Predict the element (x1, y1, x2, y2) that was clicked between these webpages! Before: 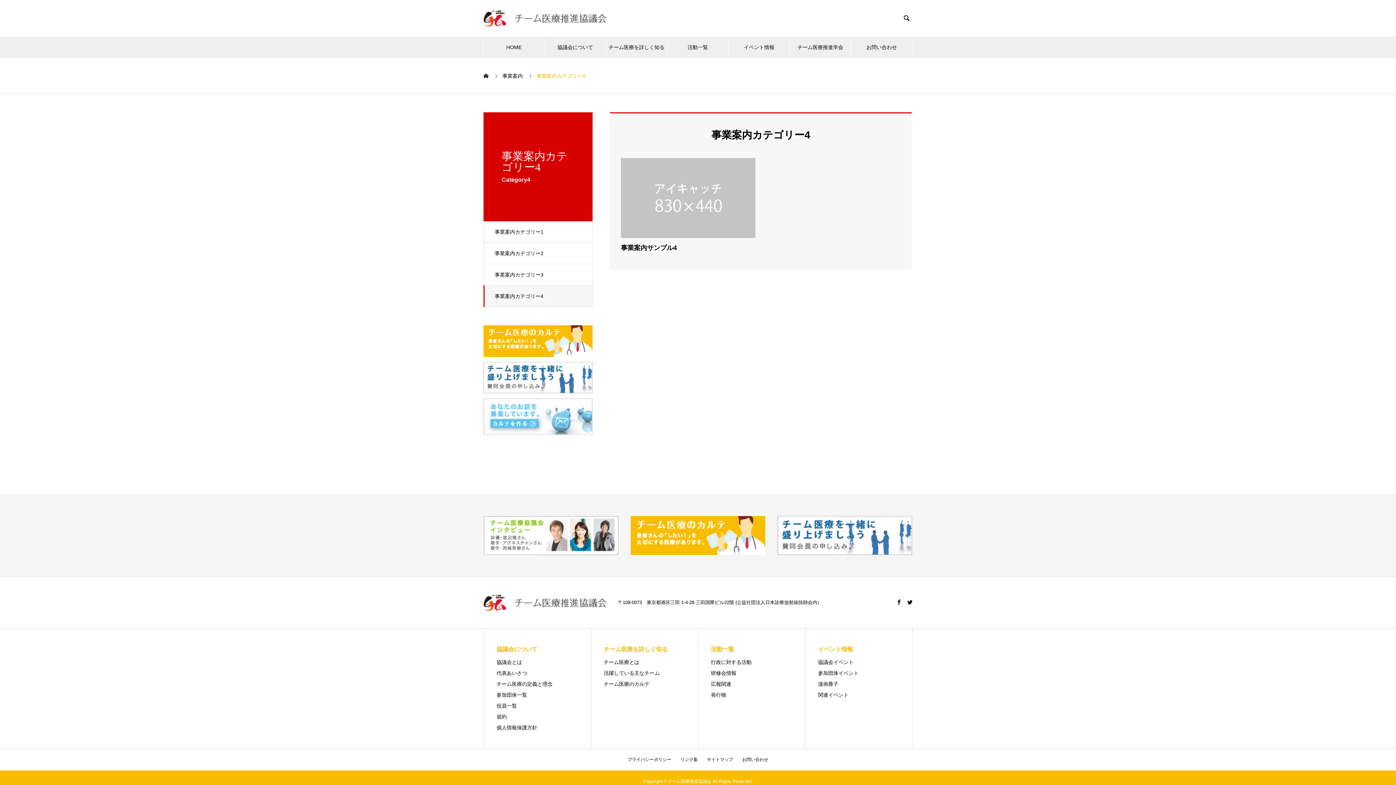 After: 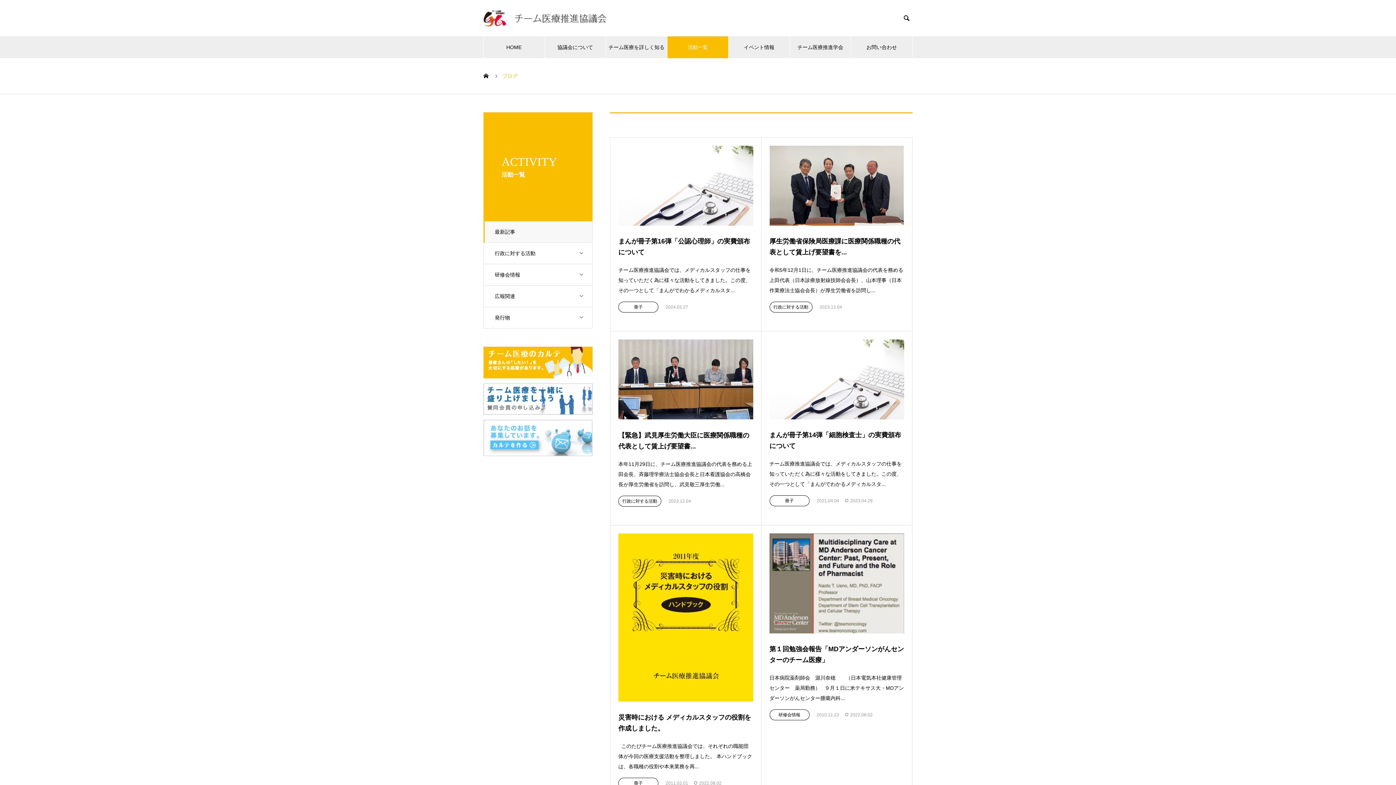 Action: label: 活動一覧 bbox: (667, 36, 728, 58)